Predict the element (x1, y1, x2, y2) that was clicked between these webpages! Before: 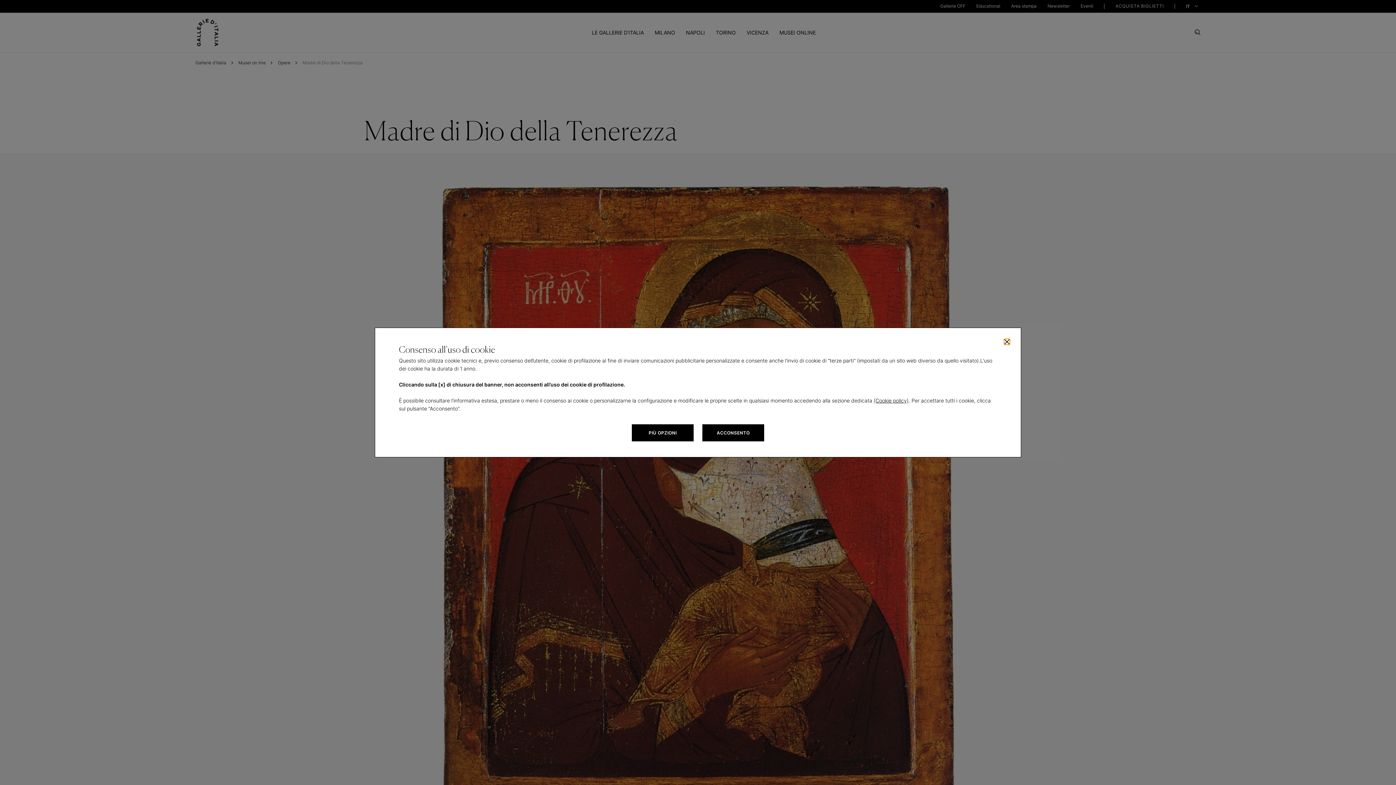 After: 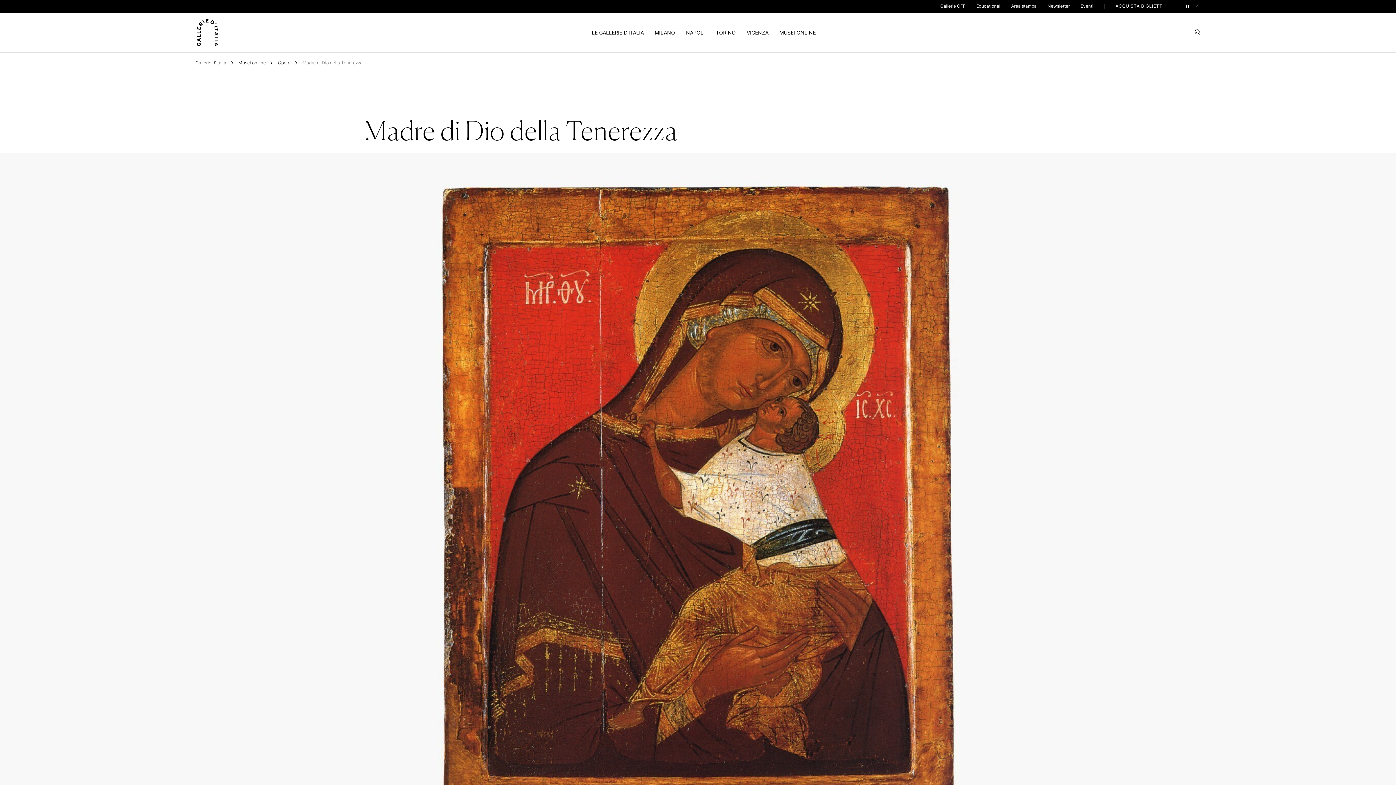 Action: bbox: (1004, 339, 1010, 344)